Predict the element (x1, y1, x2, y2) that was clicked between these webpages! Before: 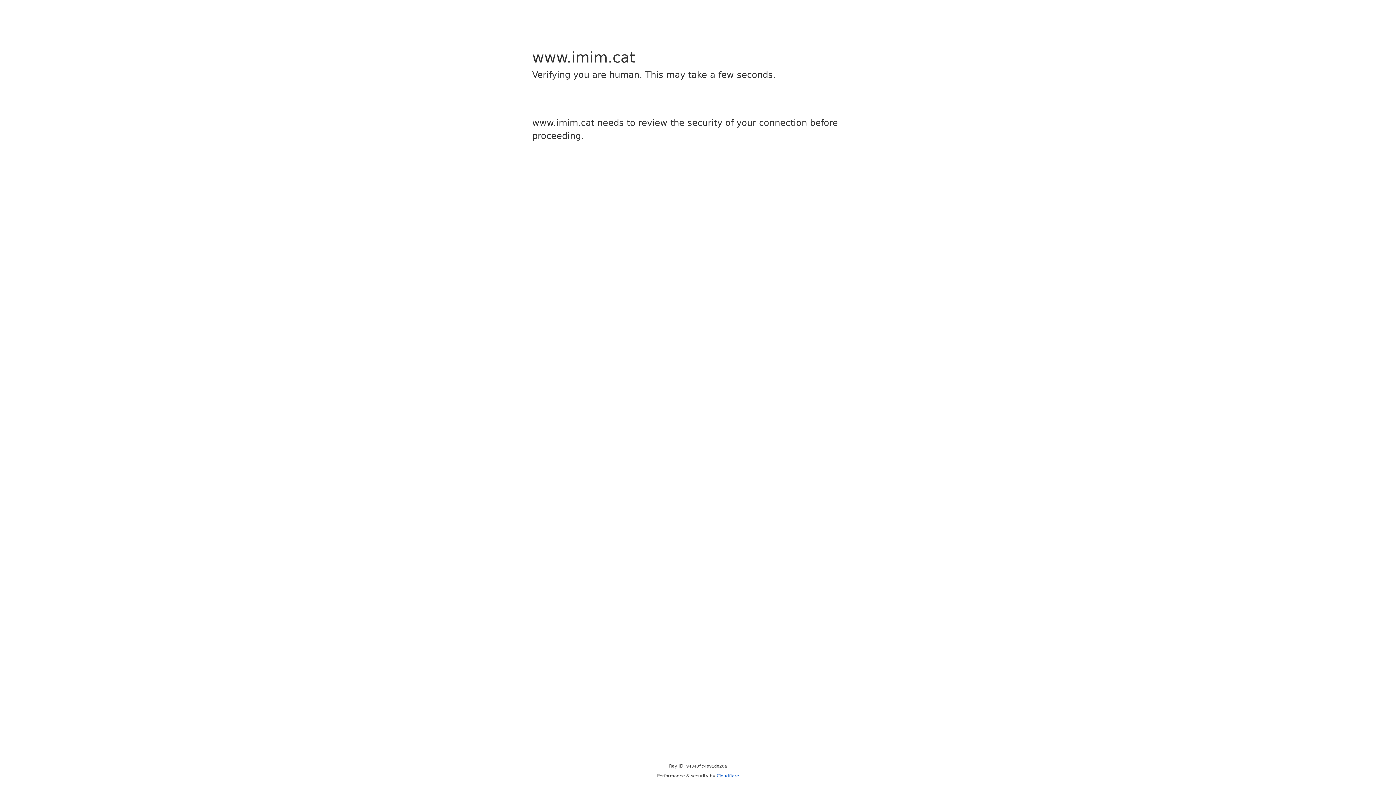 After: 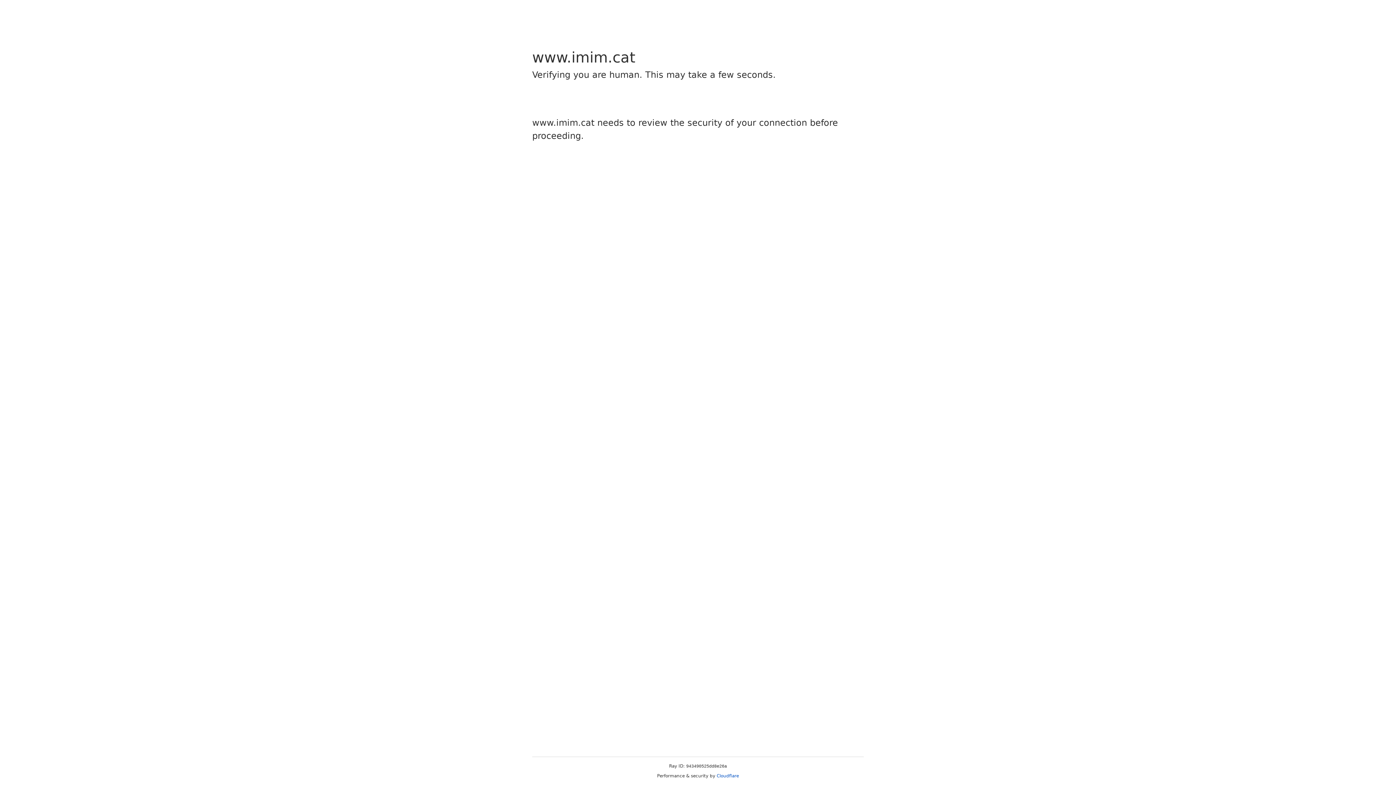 Action: bbox: (716, 773, 739, 778) label: Cloudflare